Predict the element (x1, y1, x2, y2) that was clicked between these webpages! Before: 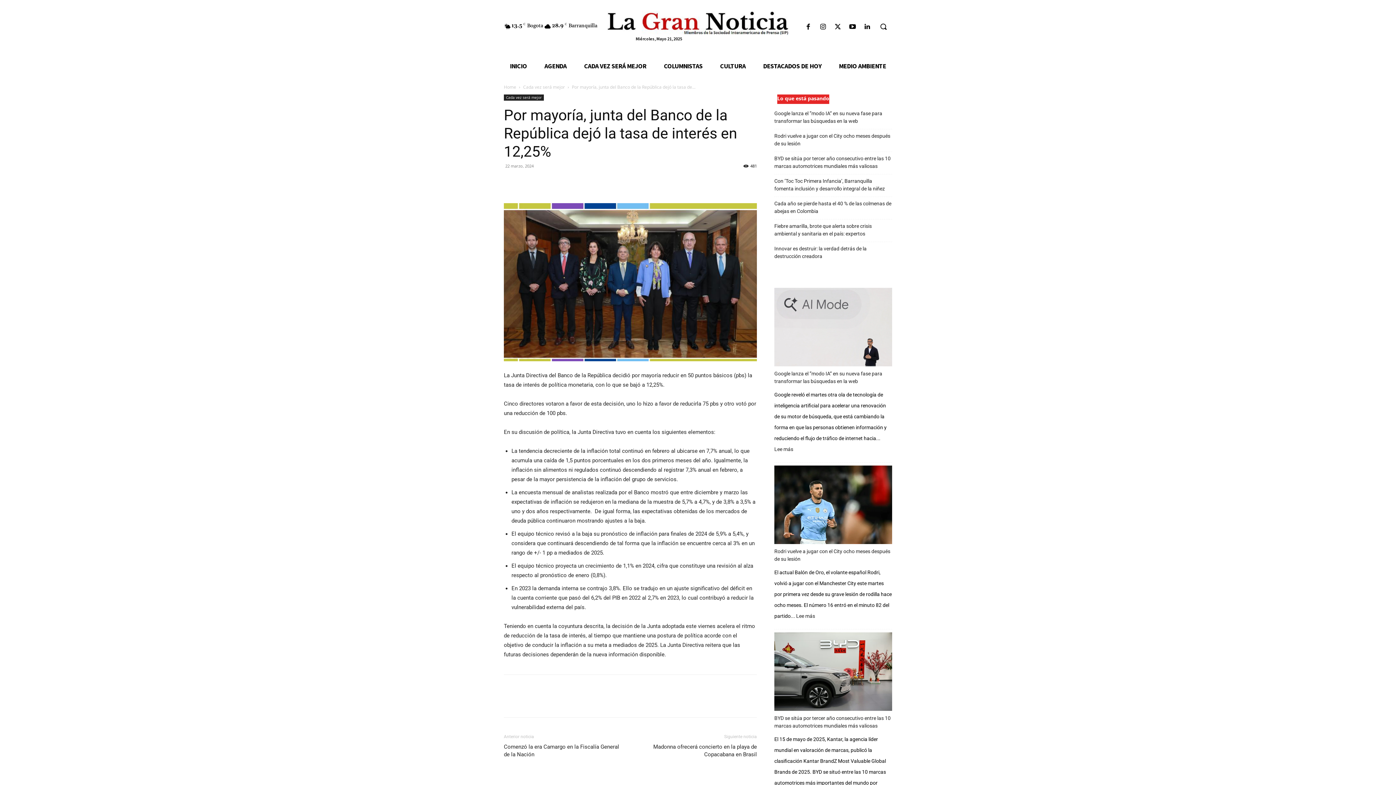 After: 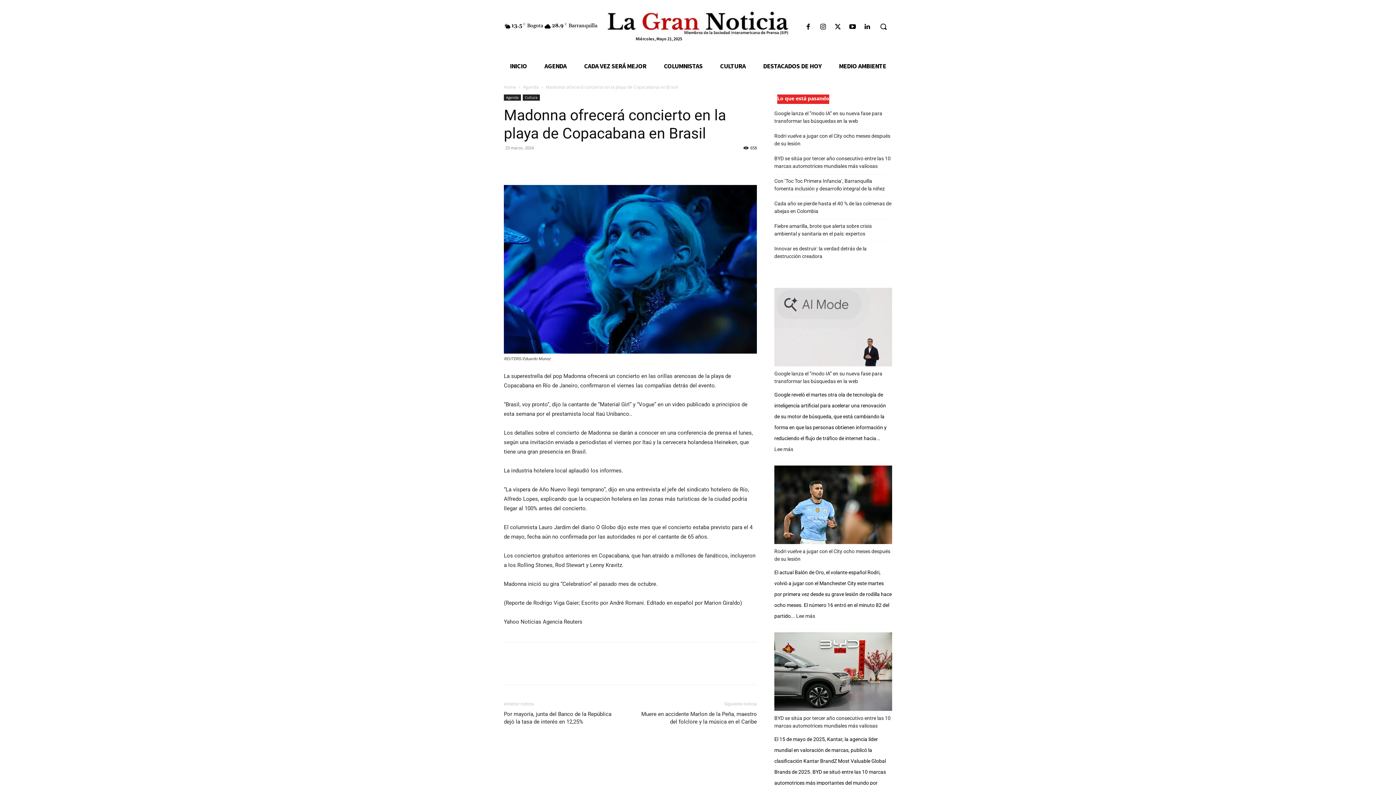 Action: bbox: (639, 743, 757, 758) label: Madonna ofrecerá concierto en la playa de Copacabana en Brasil